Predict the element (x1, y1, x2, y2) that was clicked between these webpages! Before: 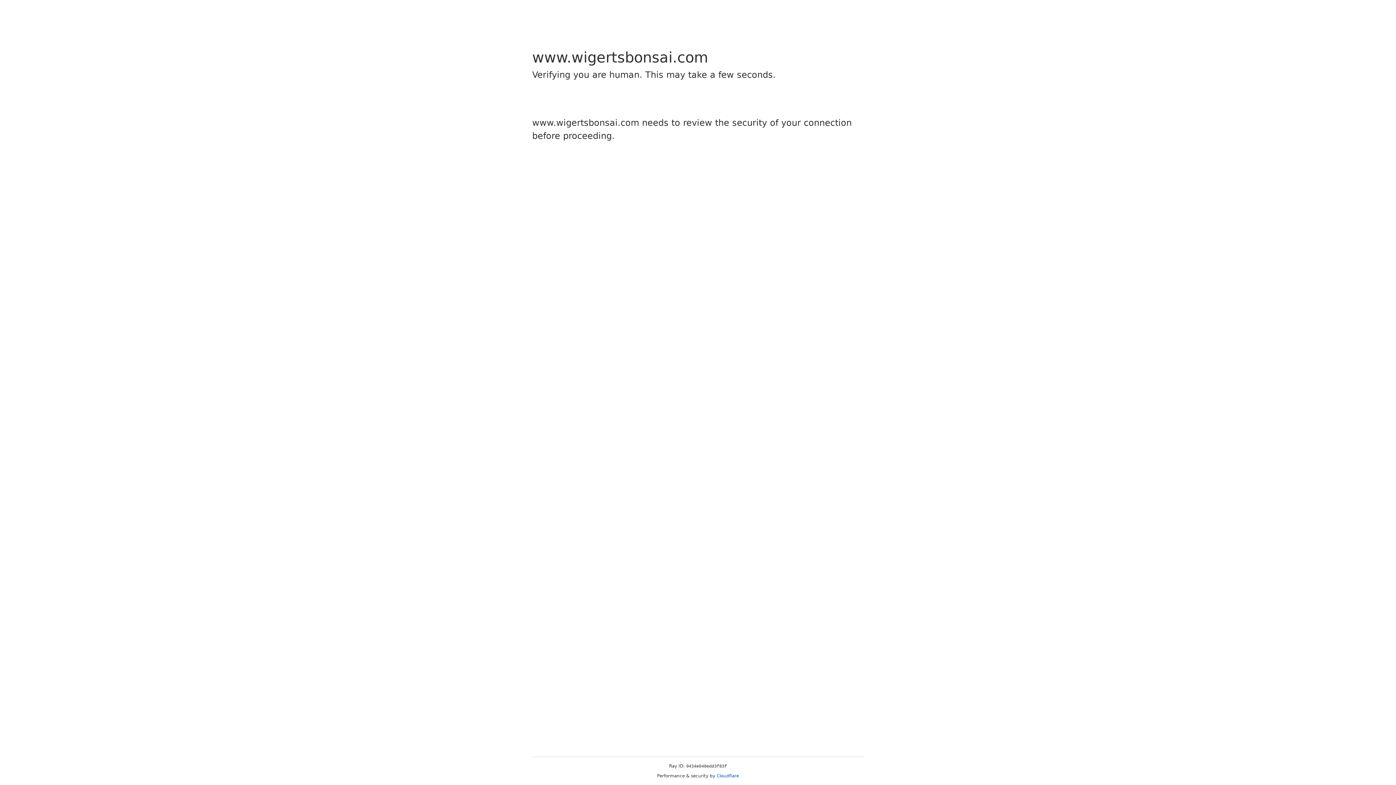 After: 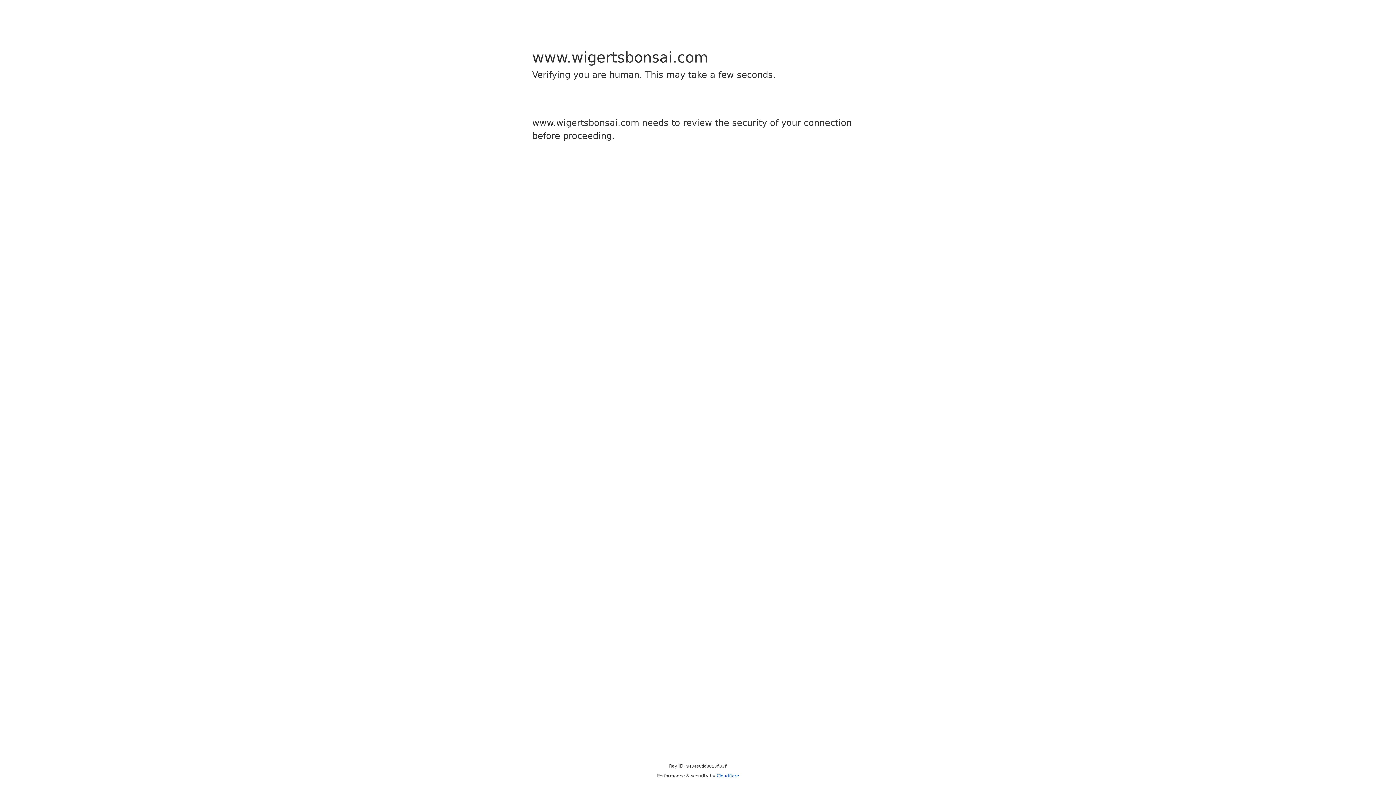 Action: label: Cloudflare bbox: (716, 773, 739, 778)